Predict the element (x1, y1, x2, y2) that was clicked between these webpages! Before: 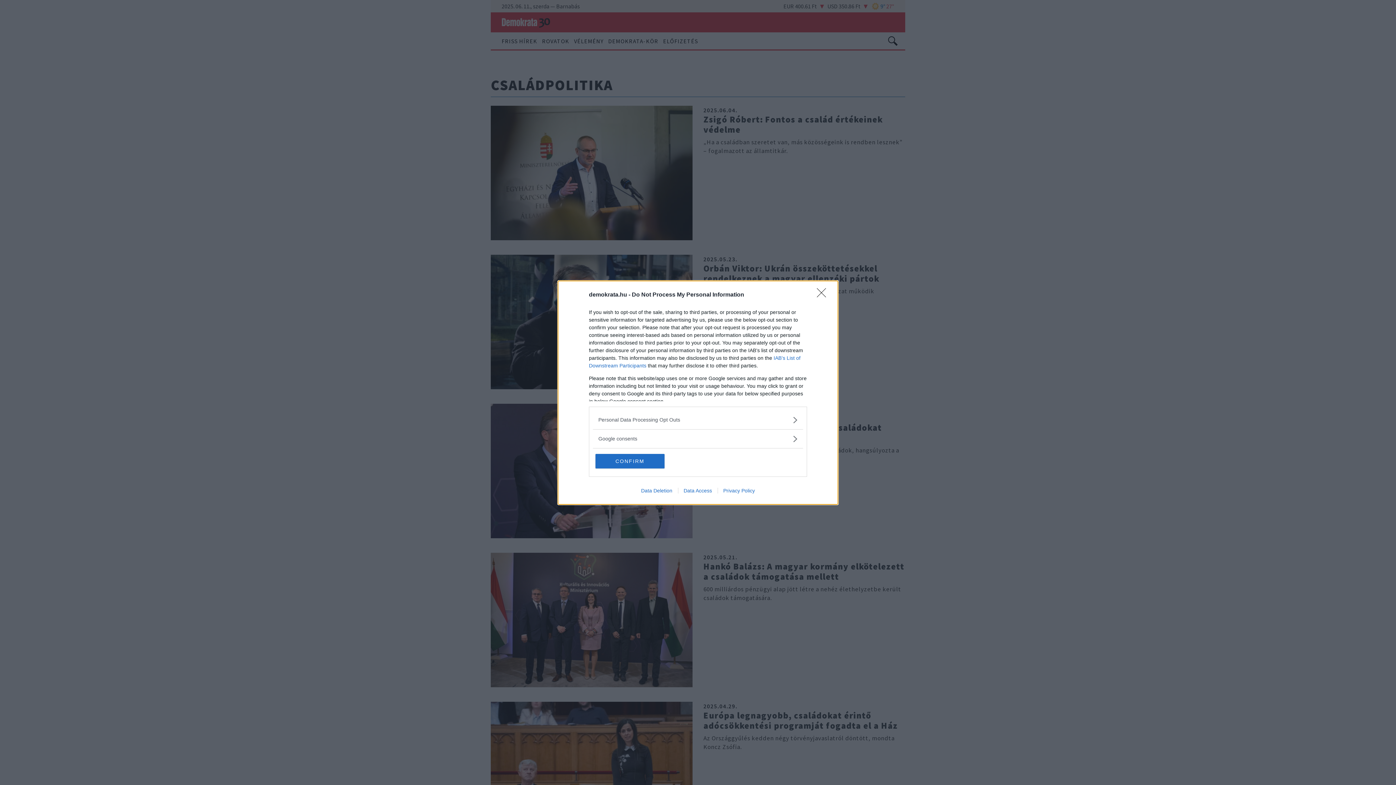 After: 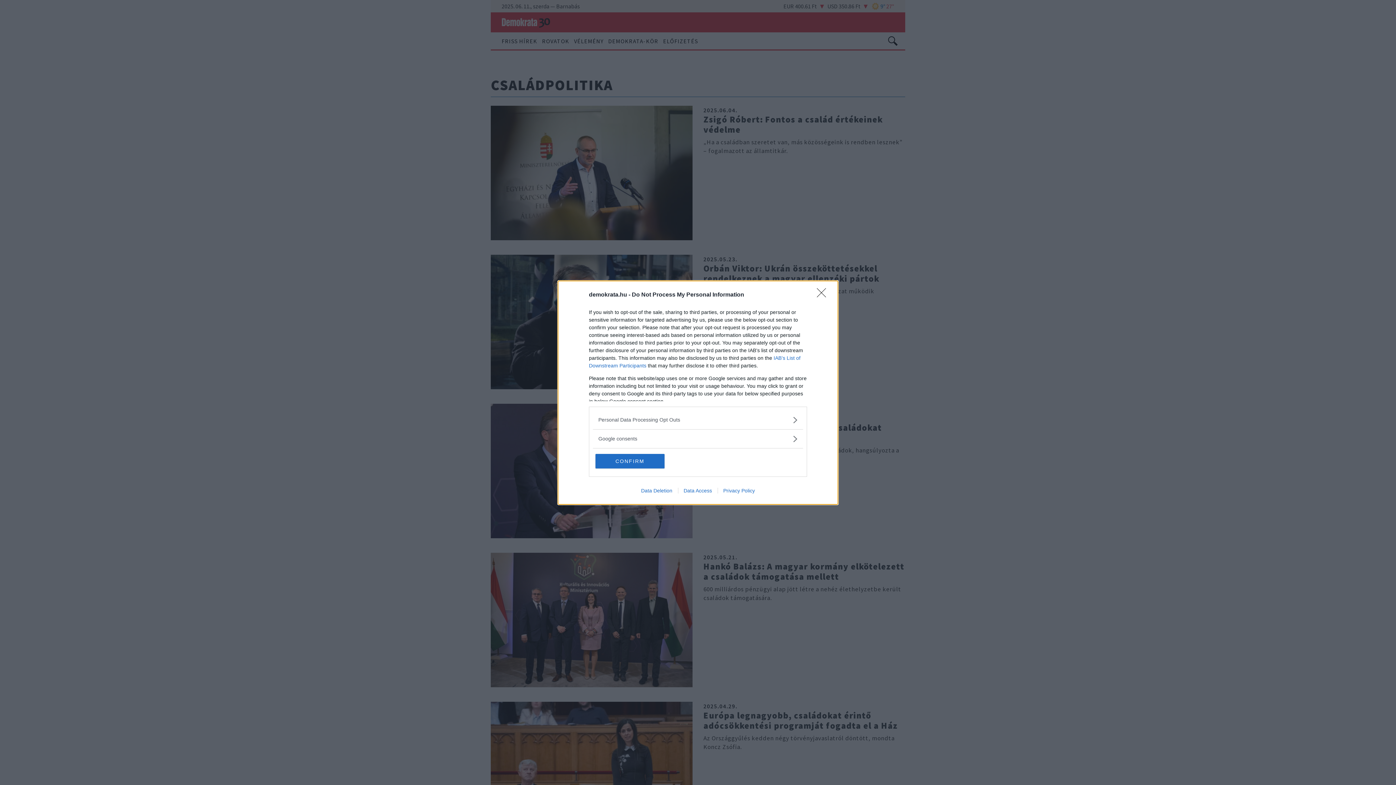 Action: label: Data Deletion bbox: (635, 487, 678, 493)